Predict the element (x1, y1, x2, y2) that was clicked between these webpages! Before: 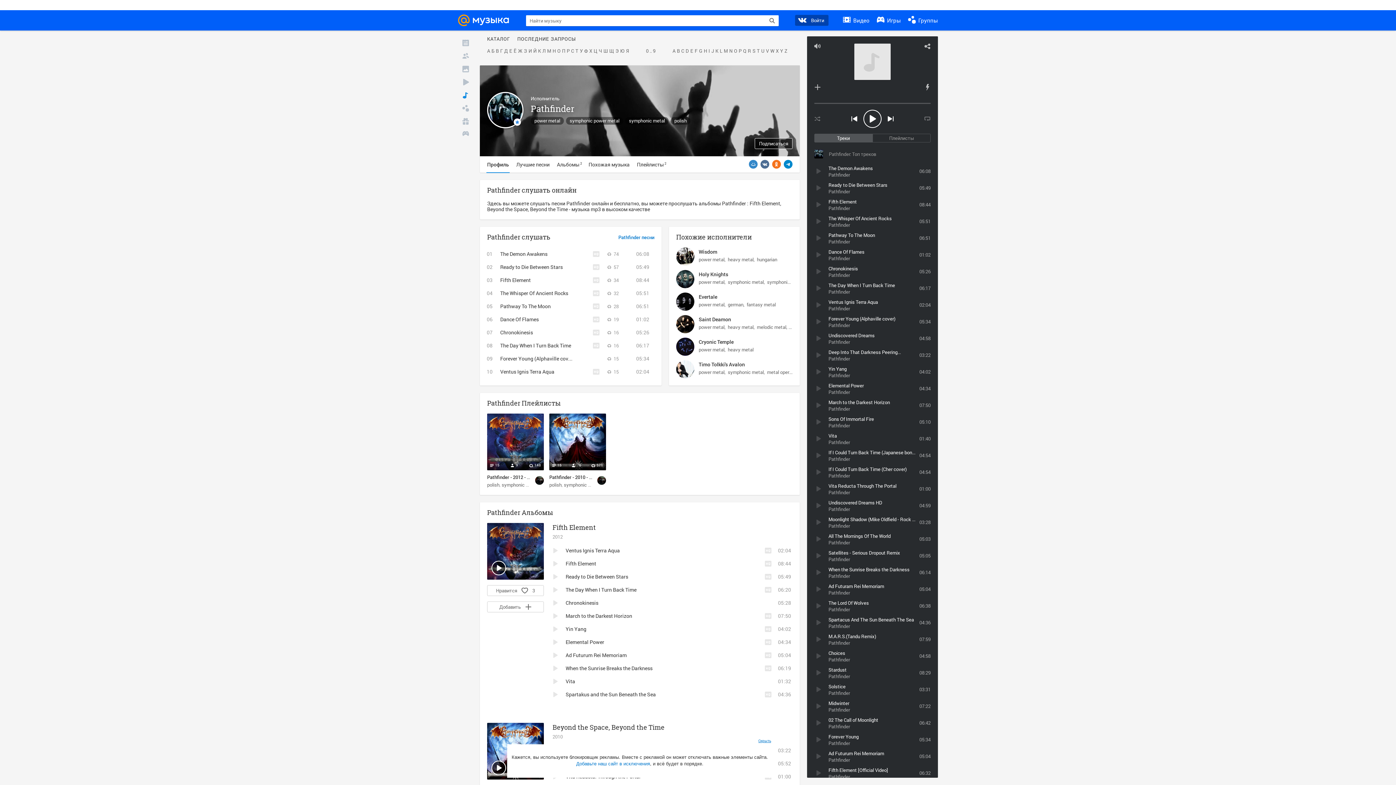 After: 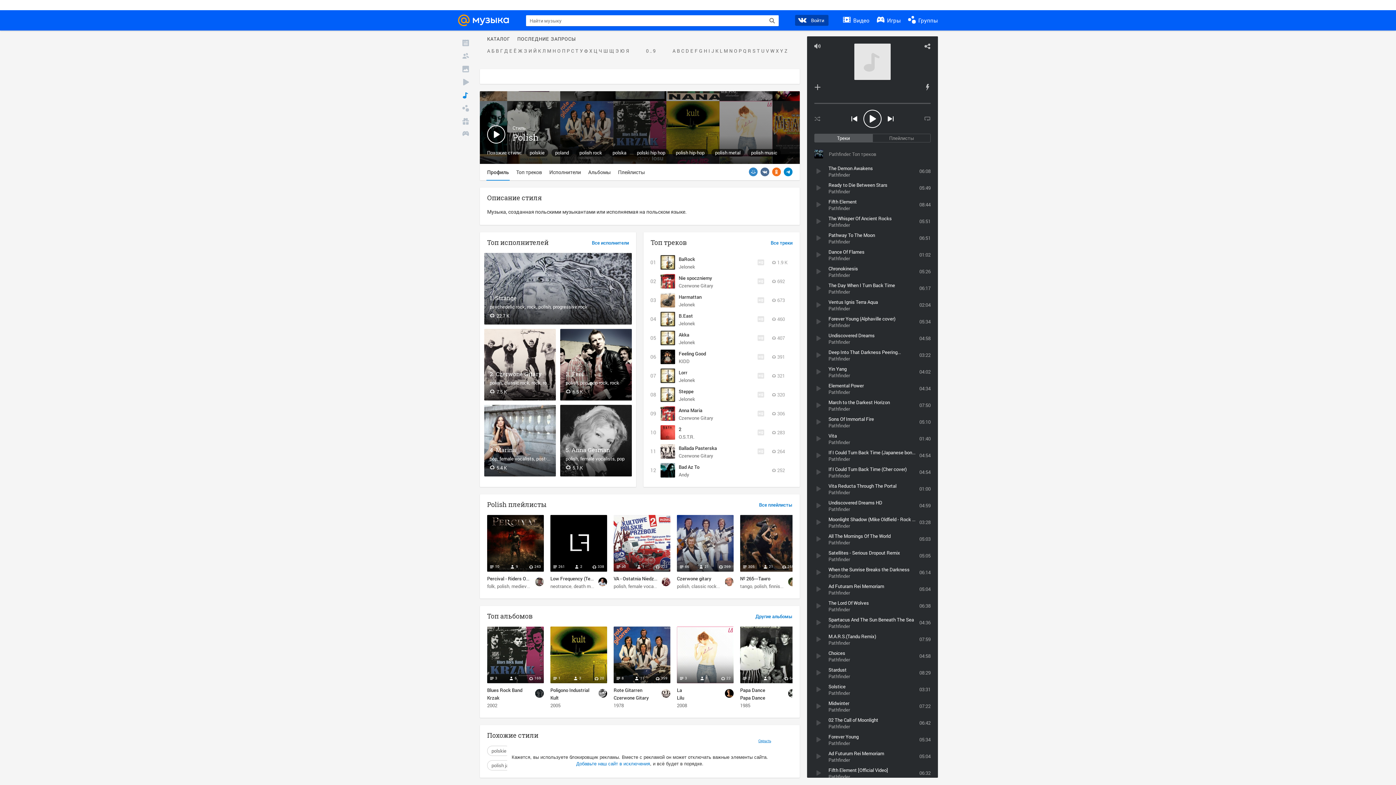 Action: label: polish bbox: (487, 481, 501, 488)